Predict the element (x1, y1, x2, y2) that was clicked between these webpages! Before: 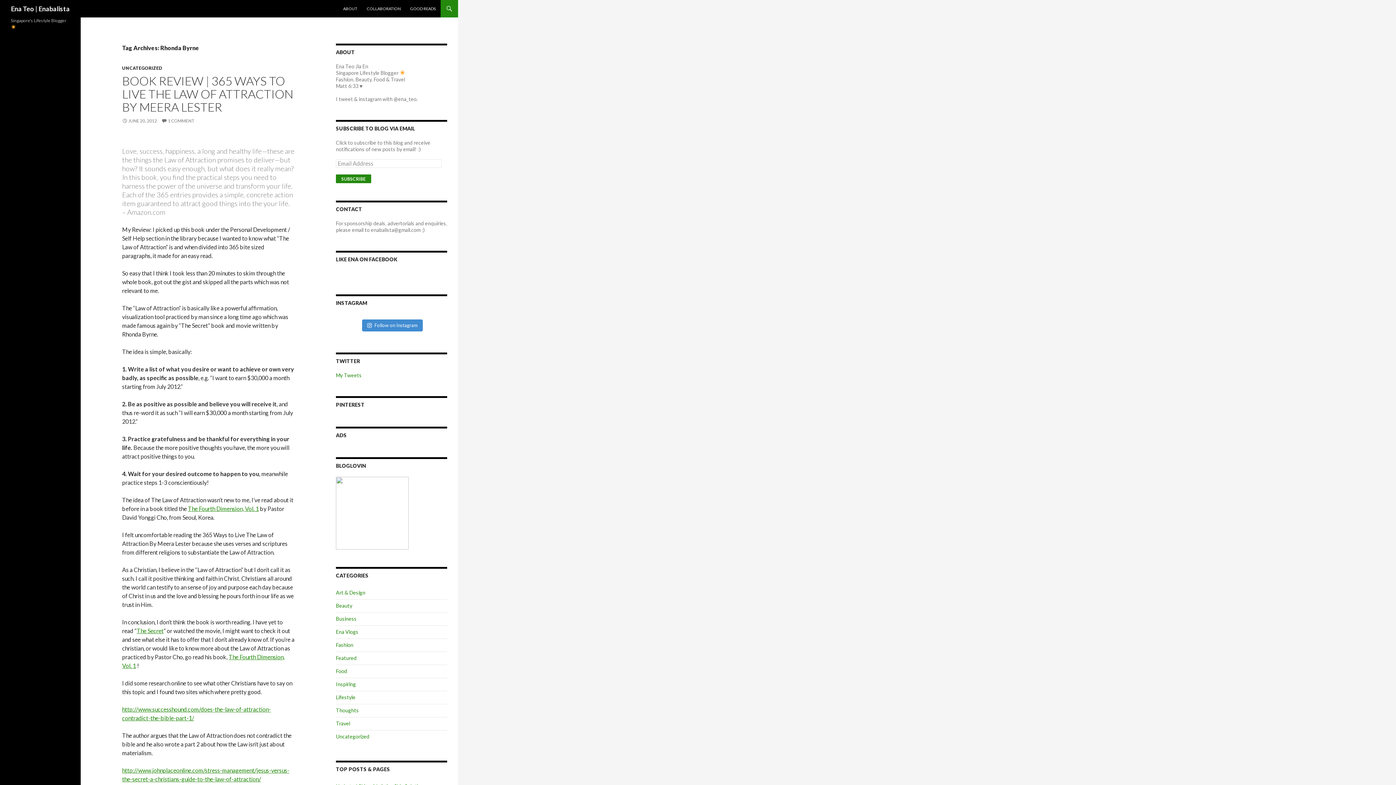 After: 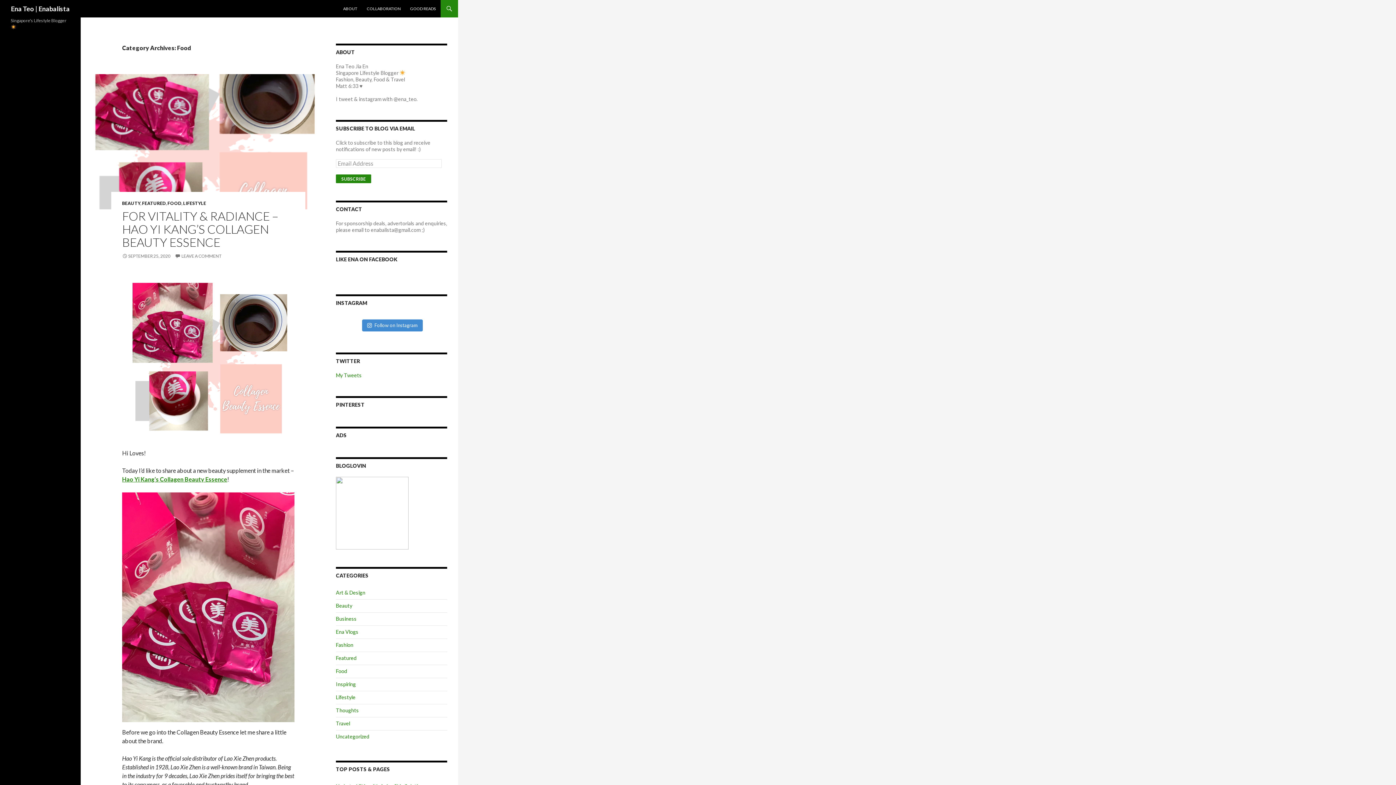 Action: bbox: (336, 668, 347, 674) label: Food